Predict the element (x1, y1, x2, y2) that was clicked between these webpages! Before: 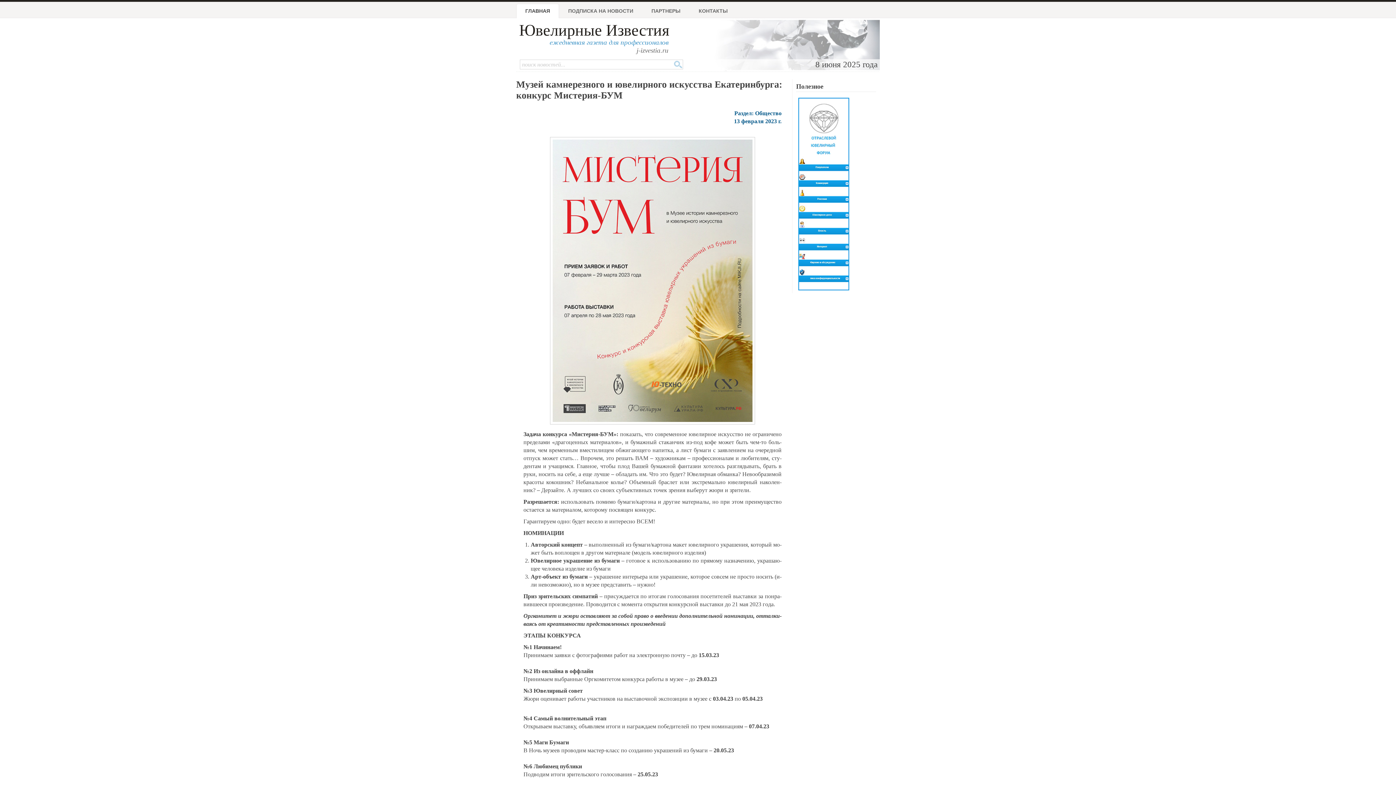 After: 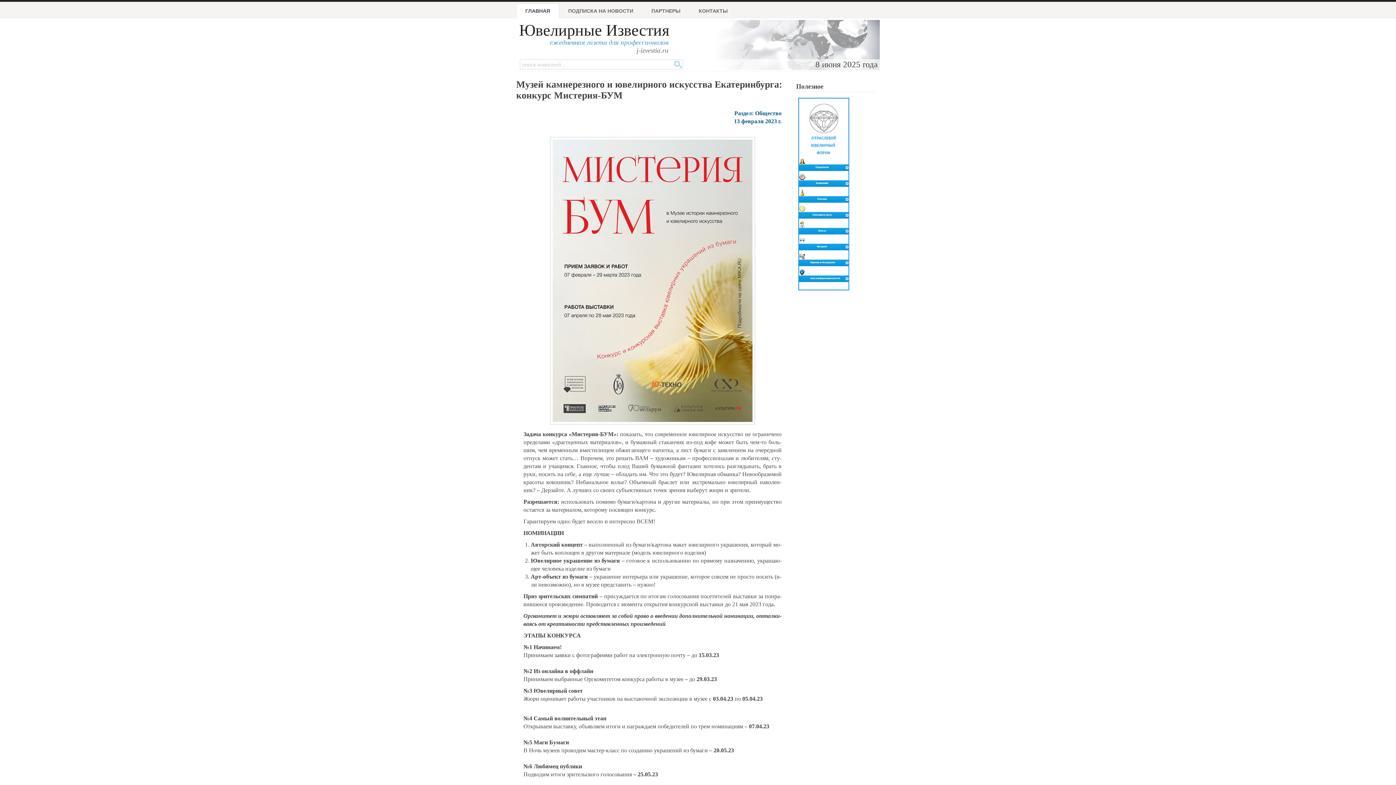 Action: bbox: (796, 289, 851, 293)